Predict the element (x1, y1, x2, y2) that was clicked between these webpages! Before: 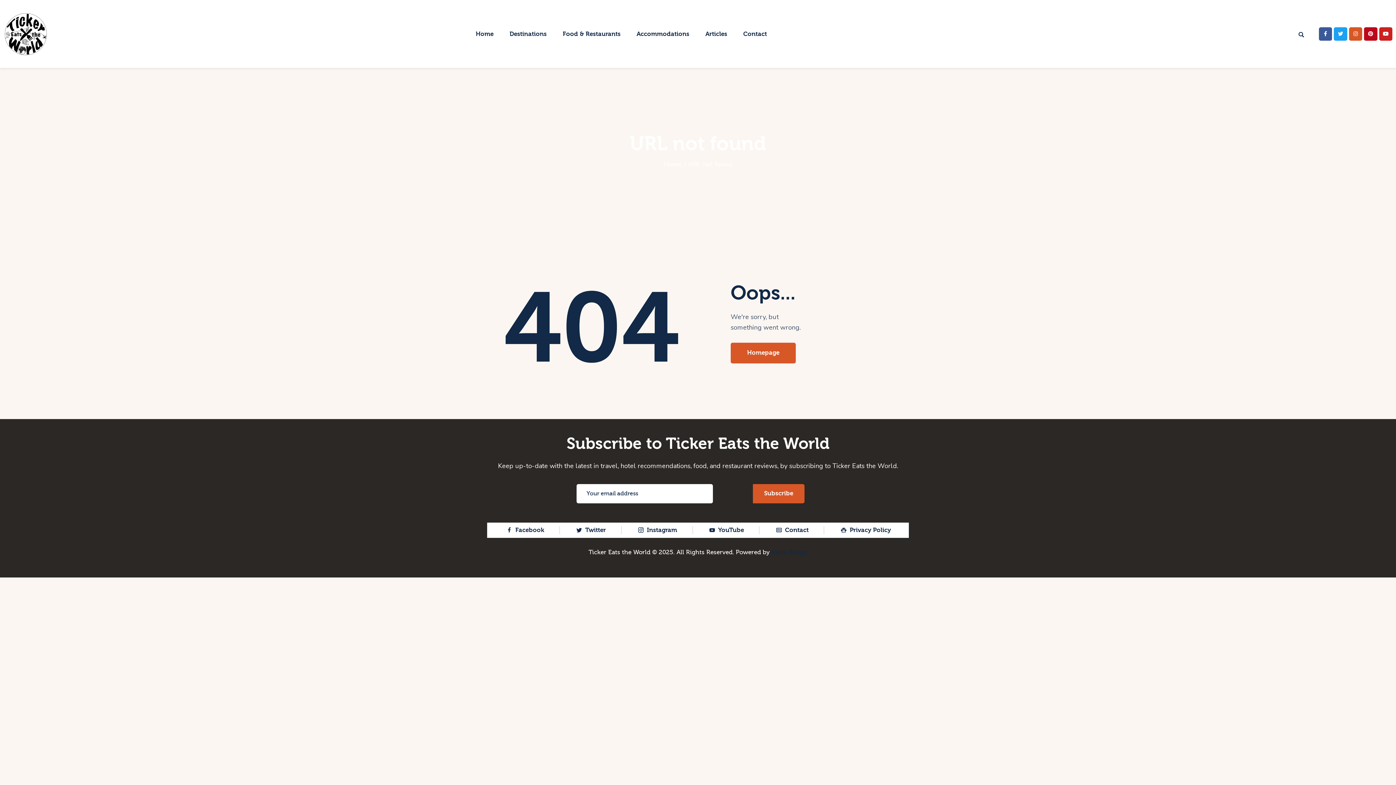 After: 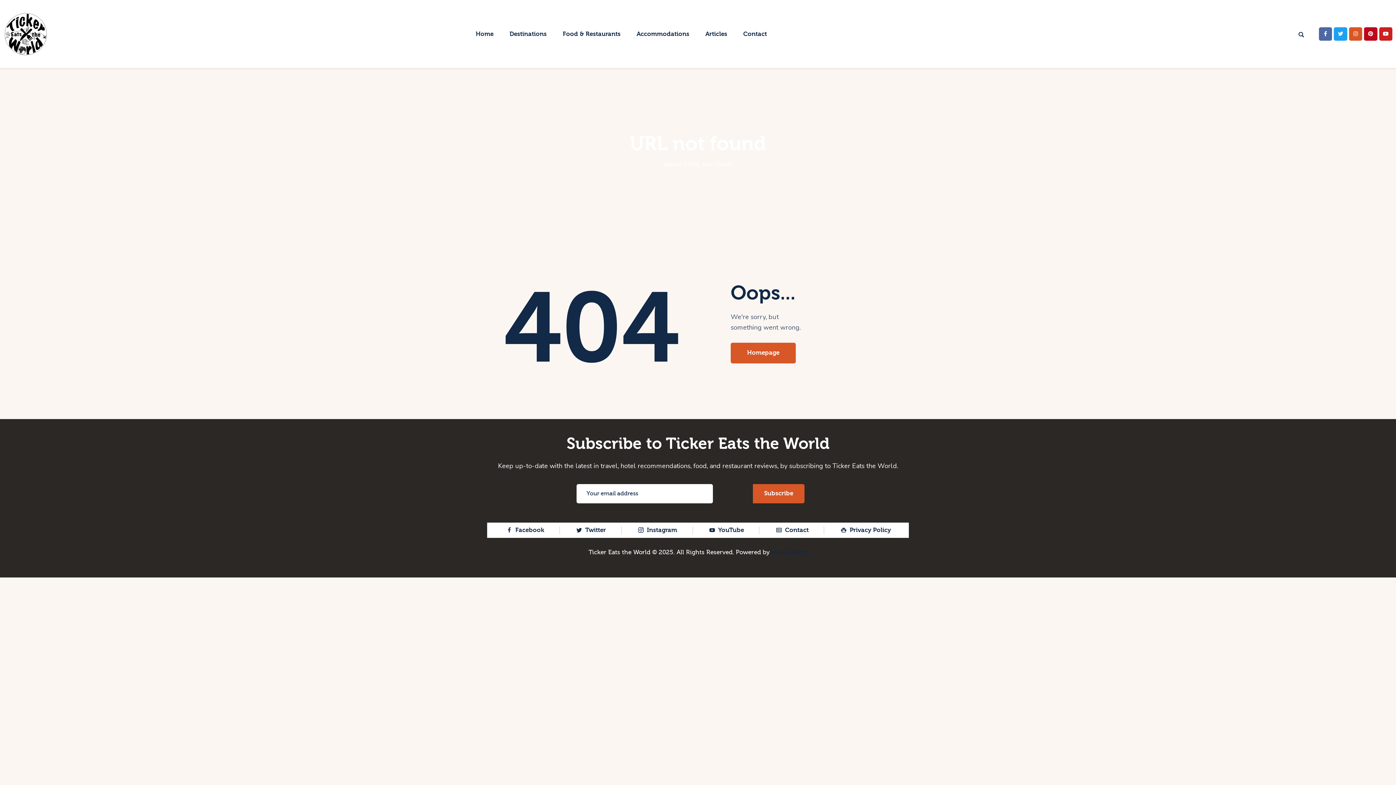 Action: label: Facebook-f bbox: (1319, 27, 1332, 40)